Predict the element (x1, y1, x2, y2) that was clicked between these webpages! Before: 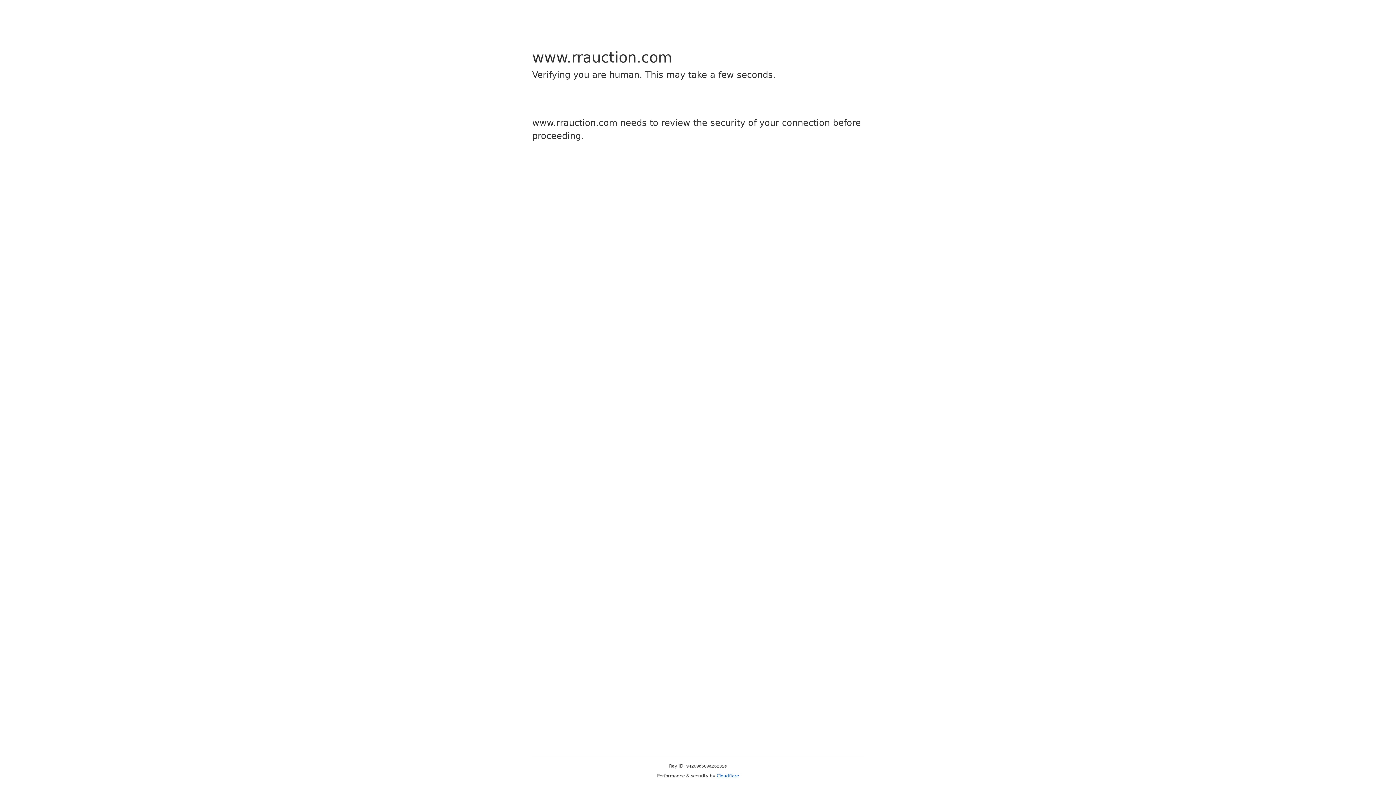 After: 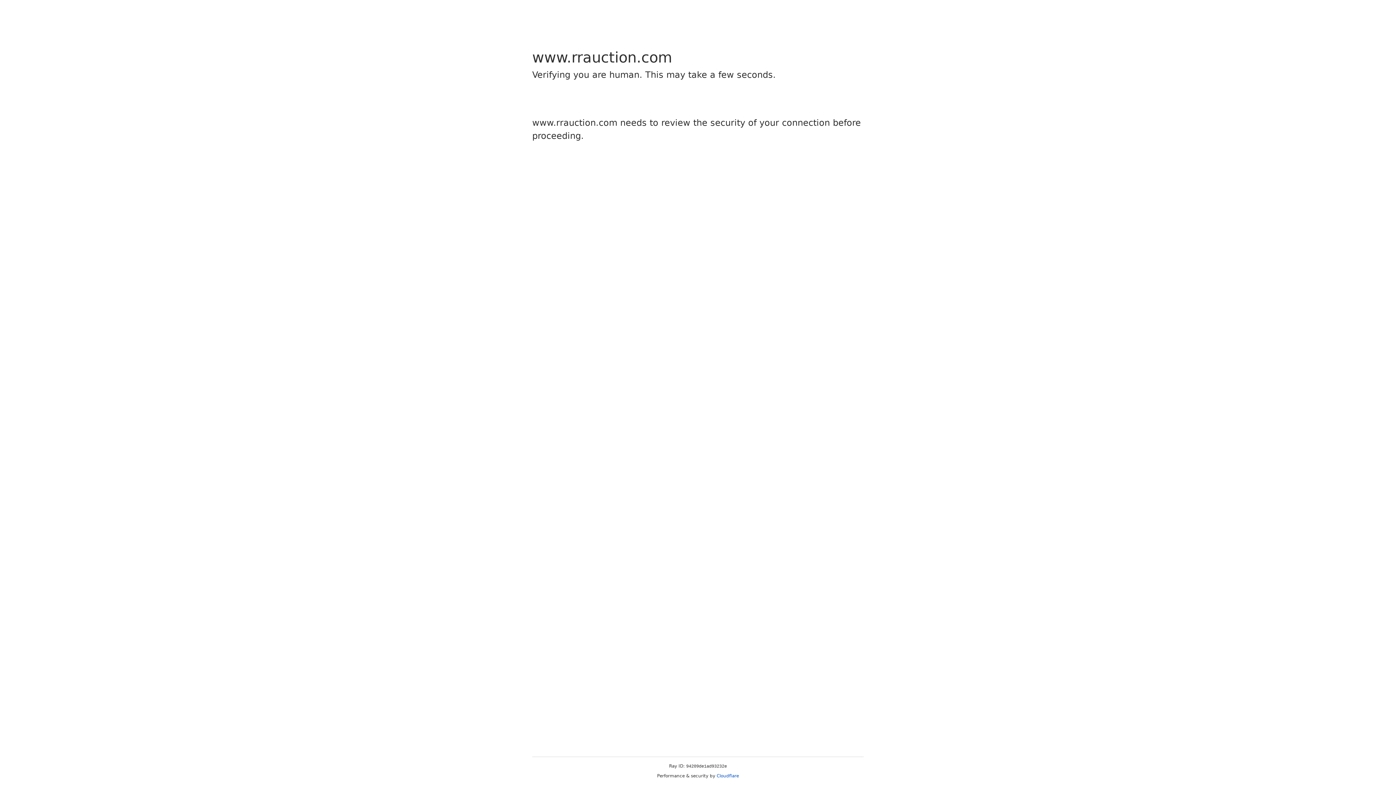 Action: label: Cloudflare bbox: (716, 773, 739, 778)